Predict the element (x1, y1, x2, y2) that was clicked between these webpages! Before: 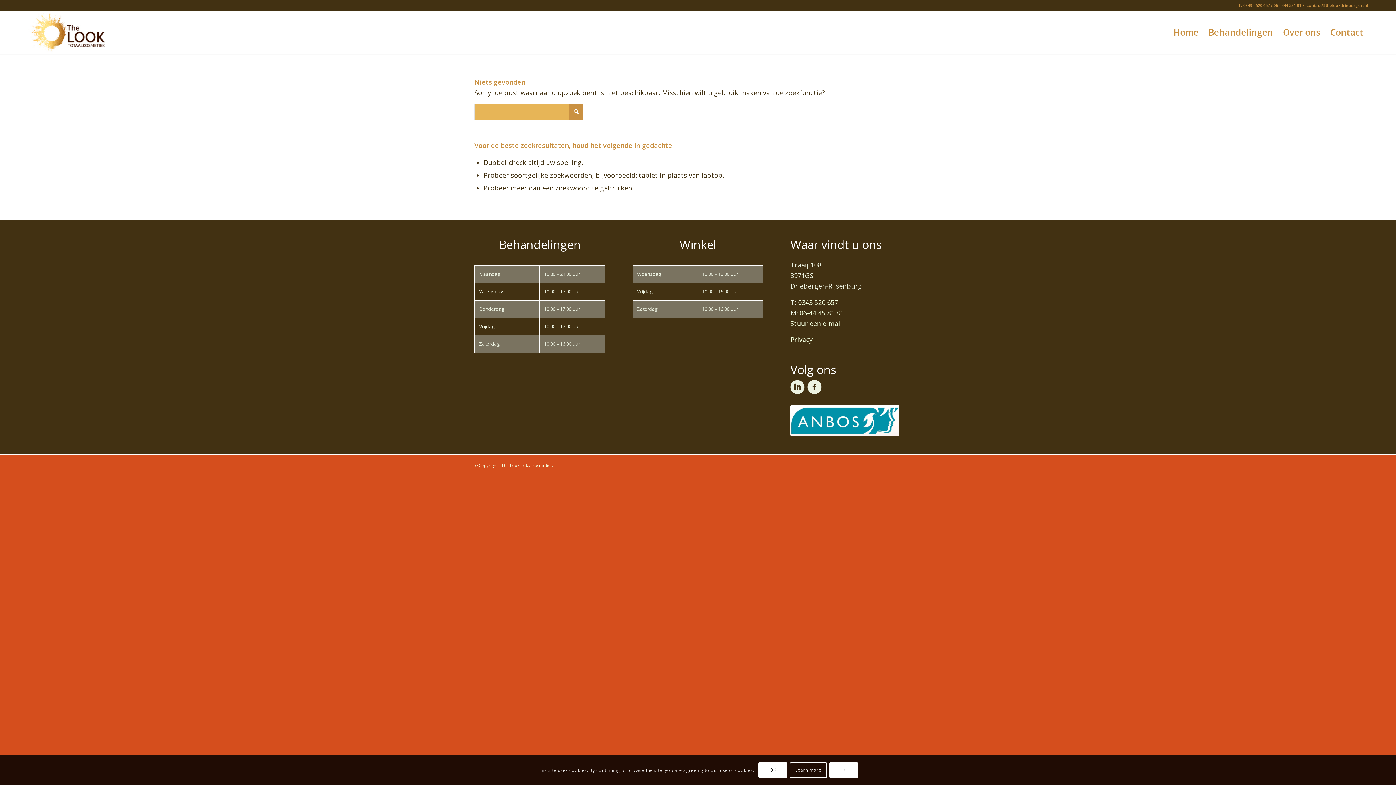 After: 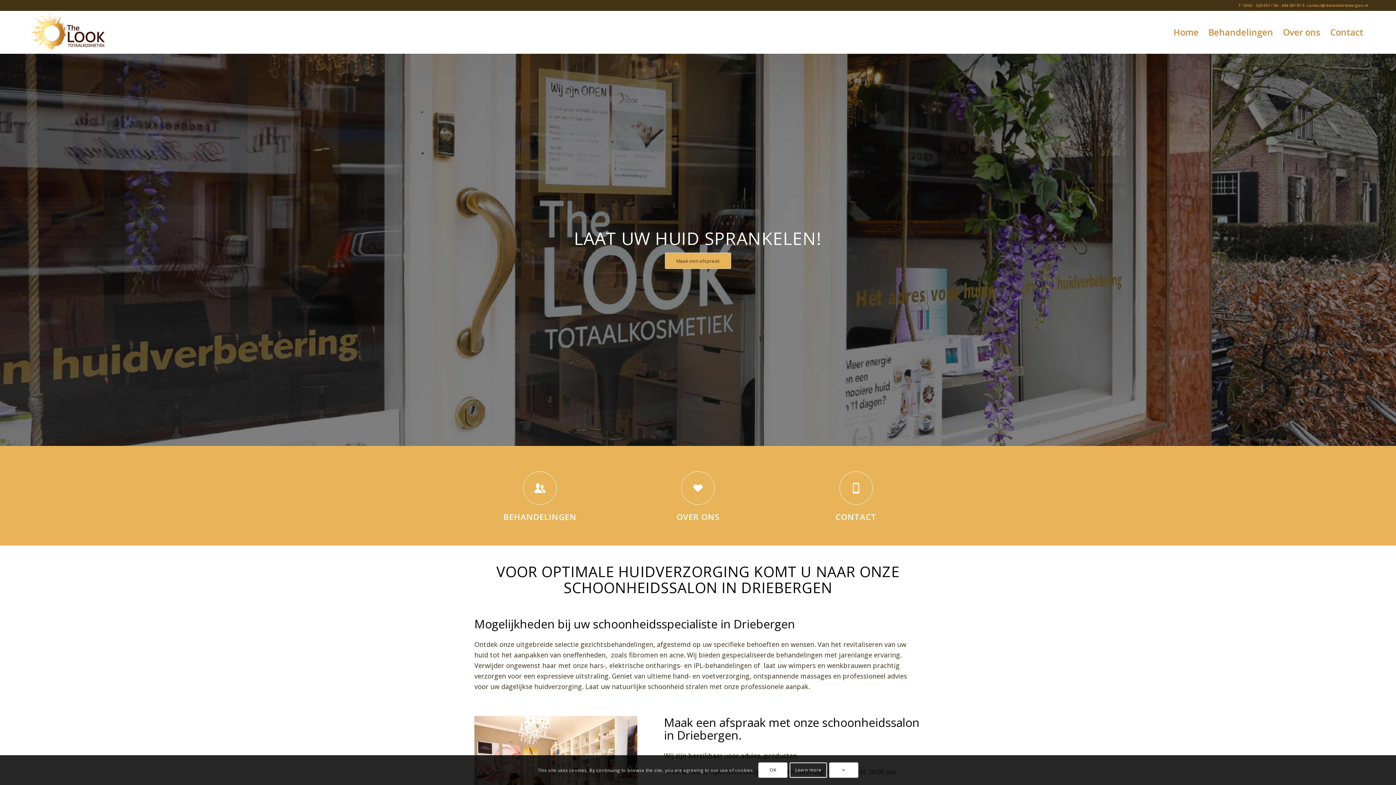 Action: bbox: (27, 10, 104, 53) label: The Look